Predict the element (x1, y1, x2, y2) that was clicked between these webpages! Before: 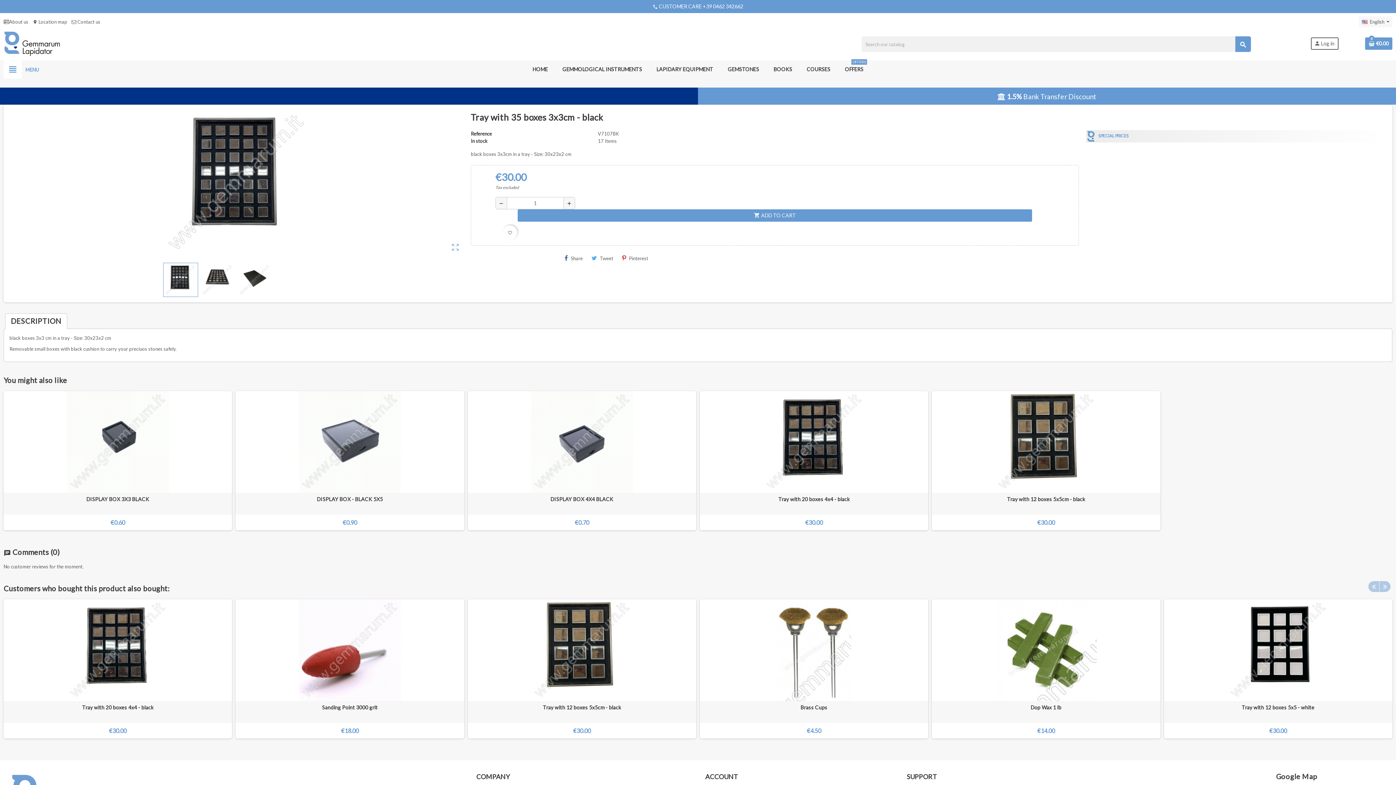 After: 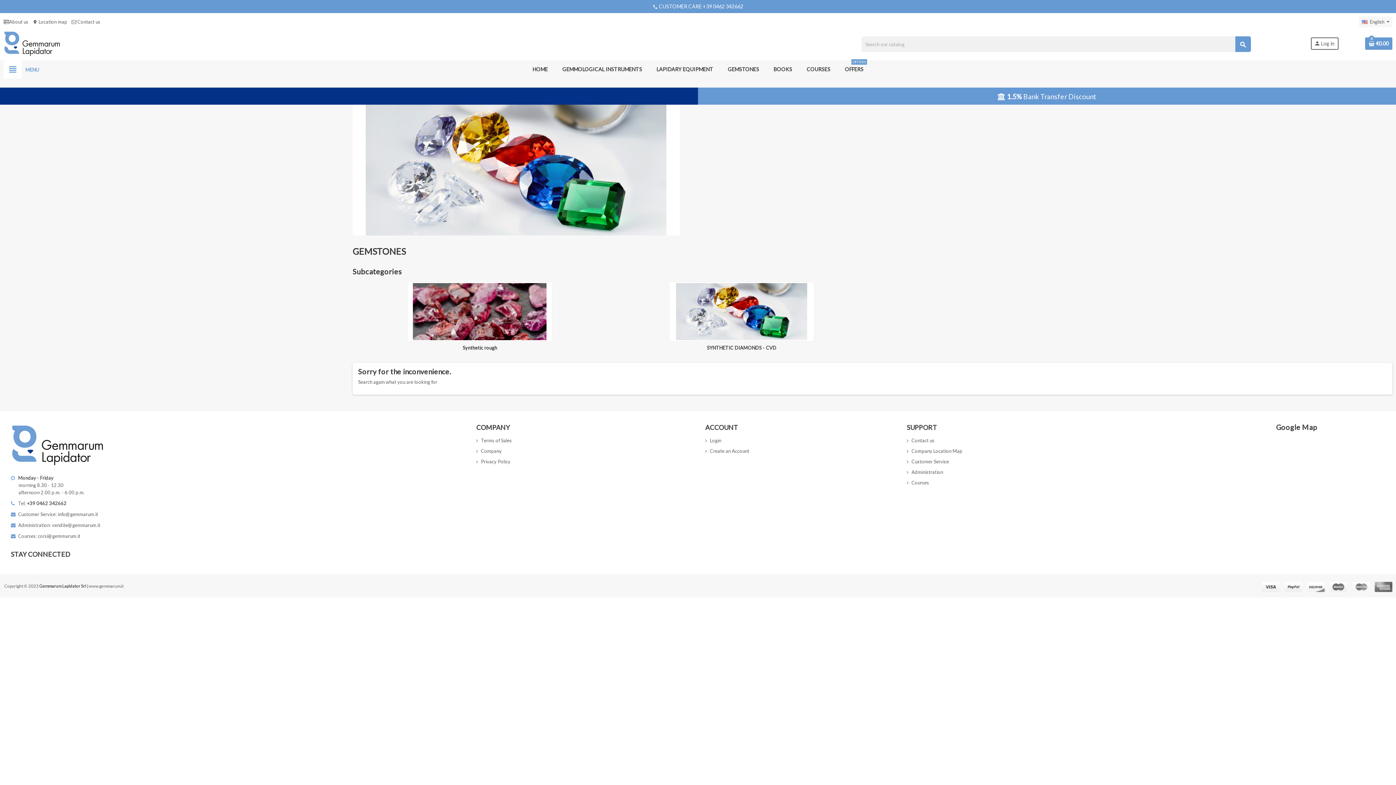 Action: bbox: (722, 60, 764, 78) label: GEMSTONES